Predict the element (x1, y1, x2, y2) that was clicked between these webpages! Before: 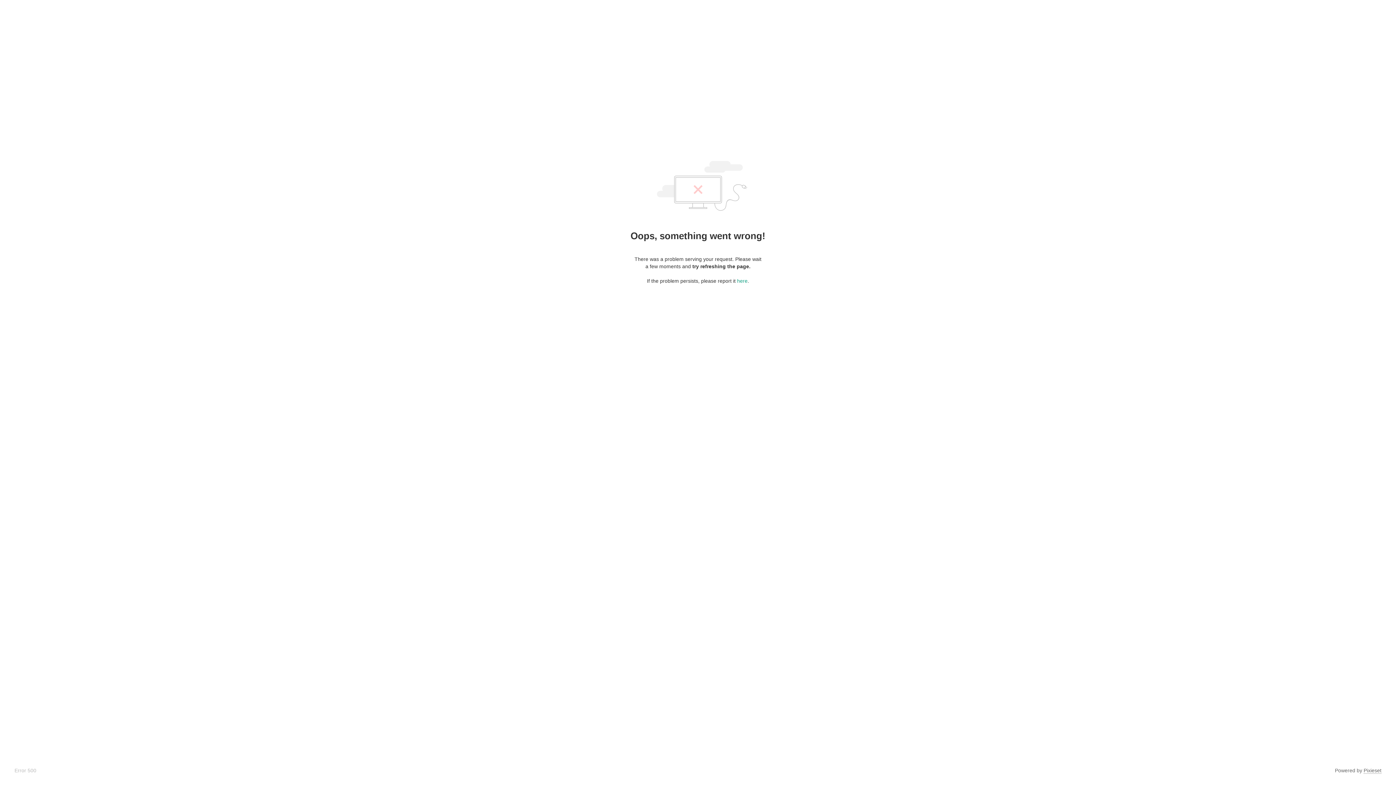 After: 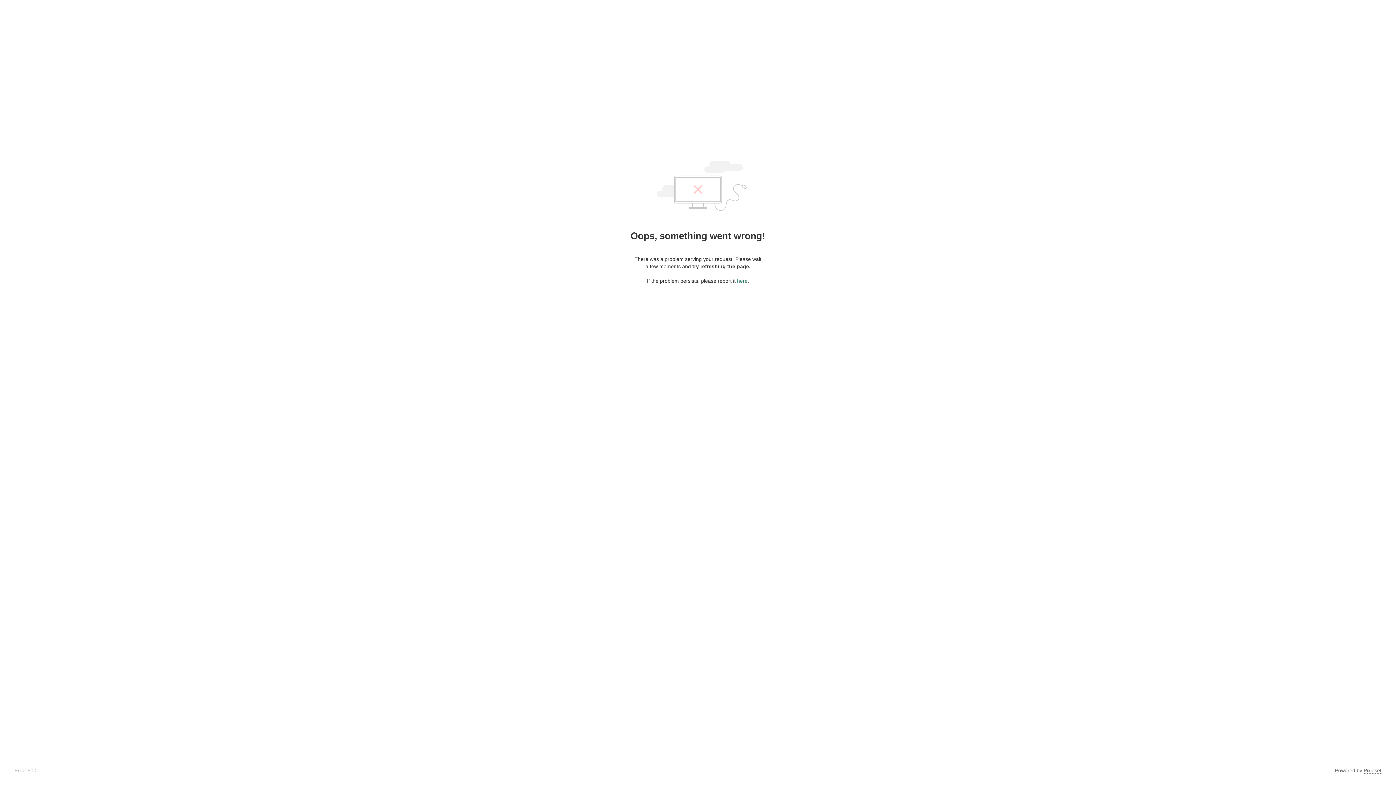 Action: label: here bbox: (737, 278, 747, 284)